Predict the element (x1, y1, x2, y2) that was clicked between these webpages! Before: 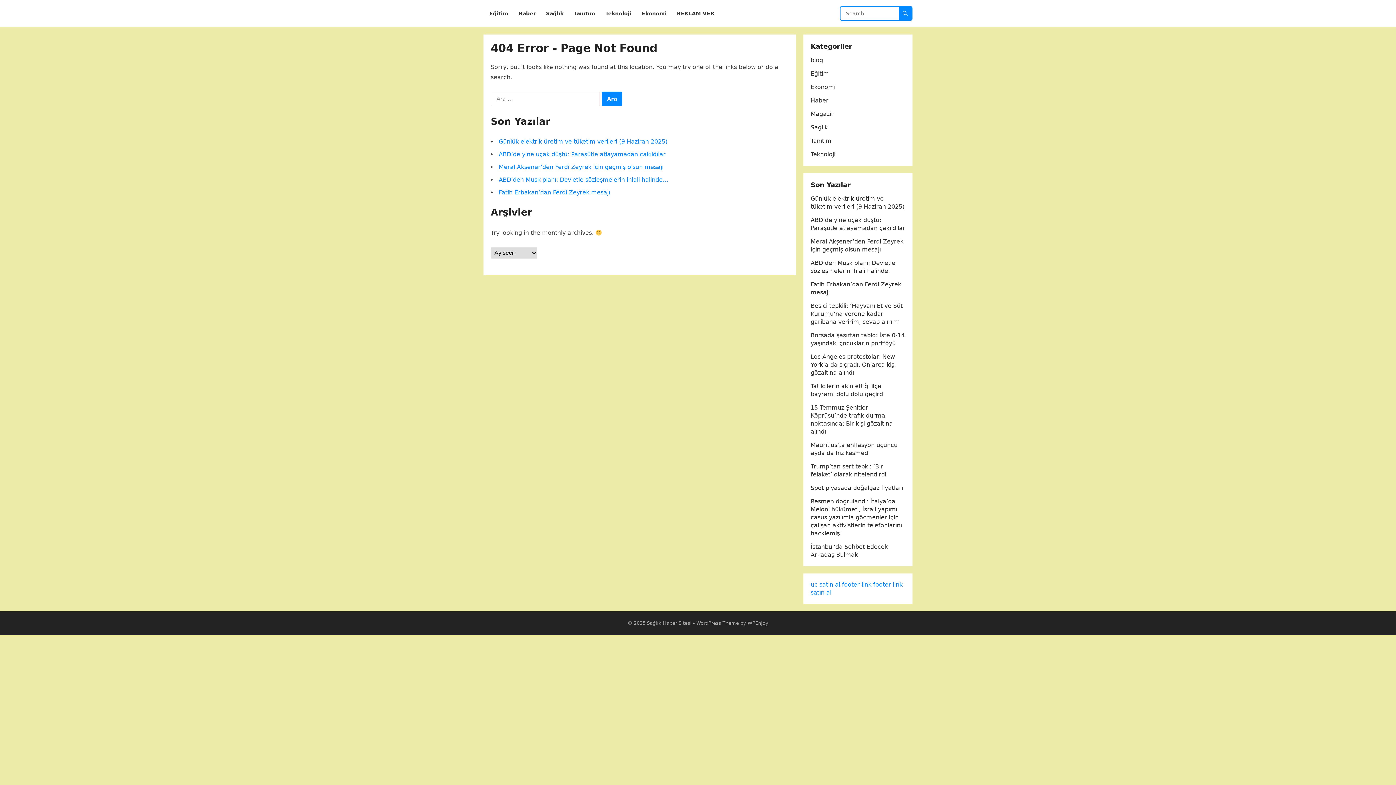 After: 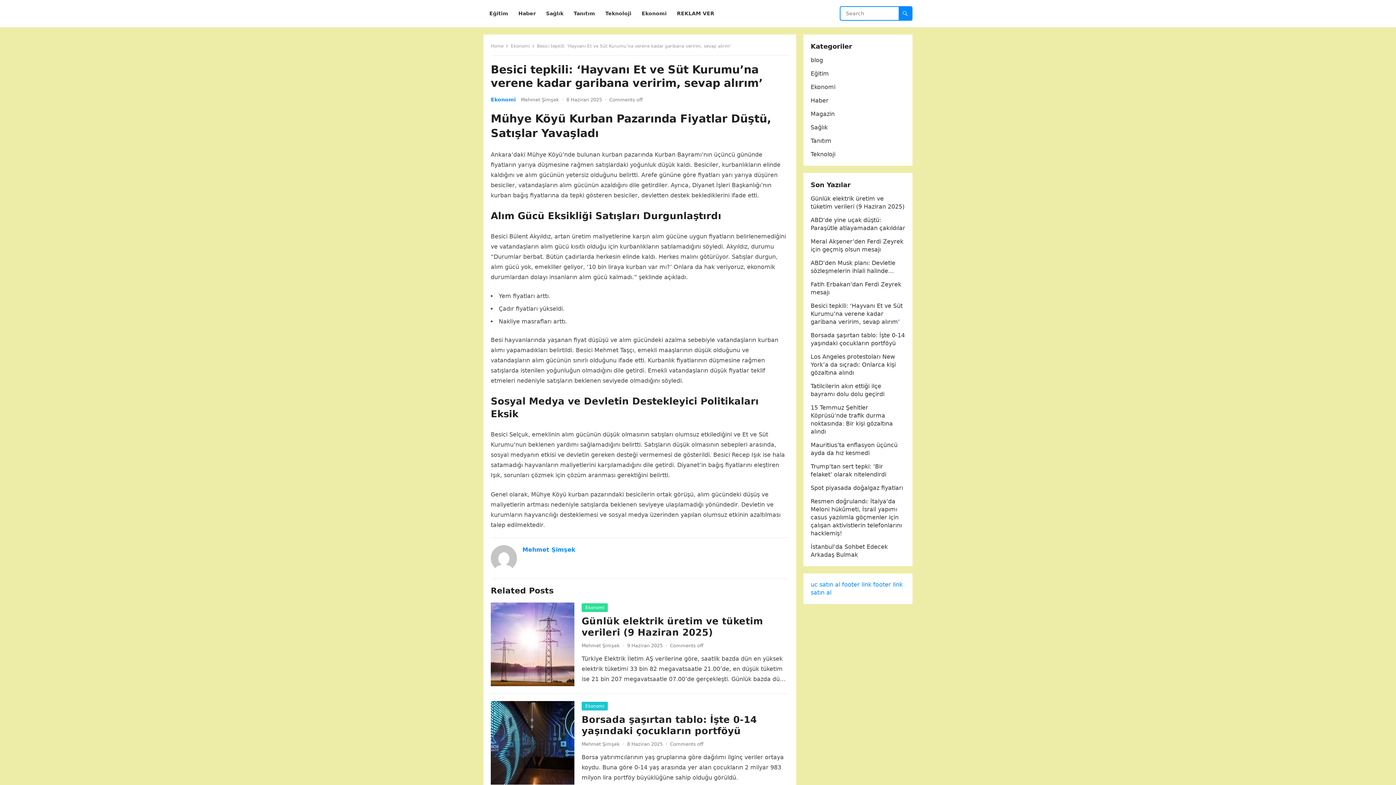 Action: bbox: (810, 302, 902, 325) label: Besici tepkili: ‘Hayvanı Et ve Süt Kurumu’na verene kadar garibana veririm, sevap alırım’